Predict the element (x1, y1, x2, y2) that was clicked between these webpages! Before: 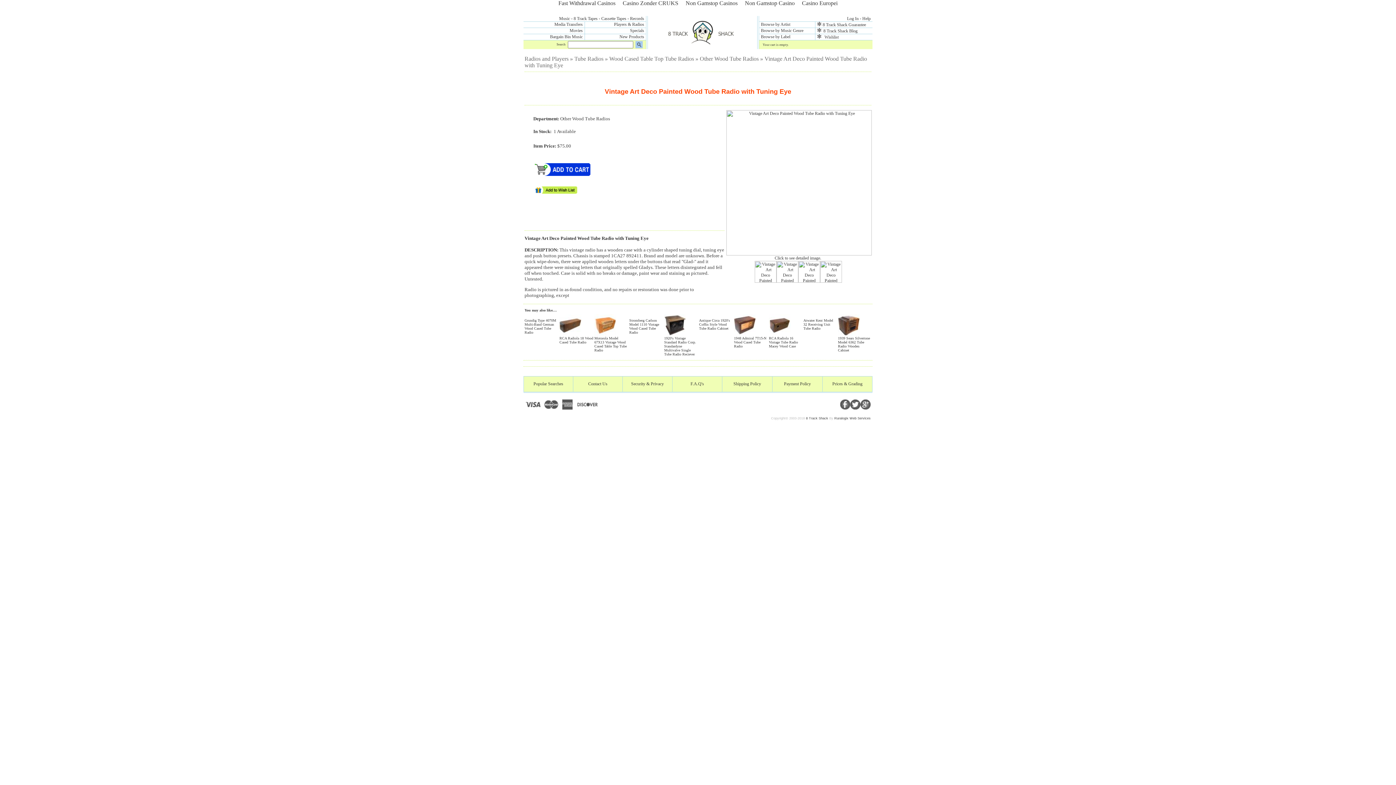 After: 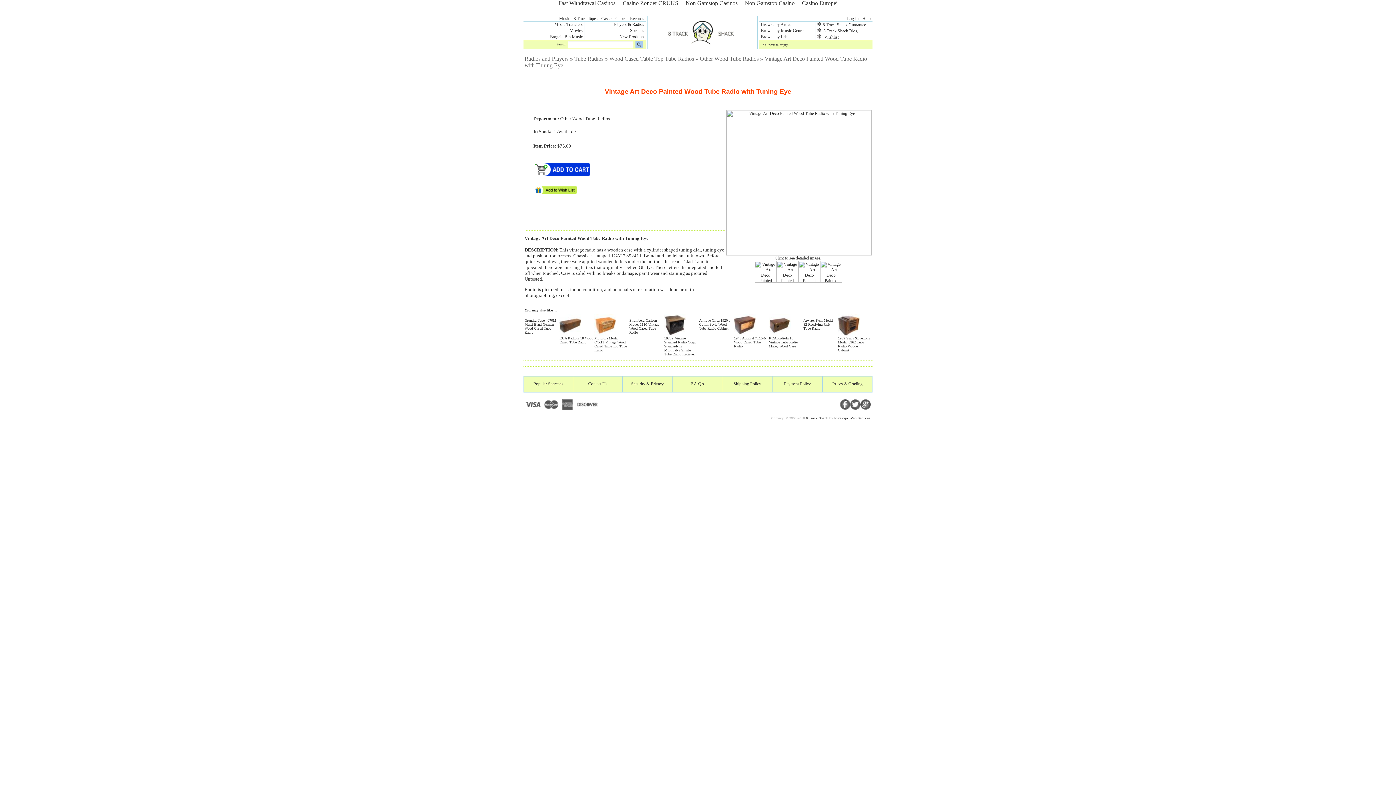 Action: label: 
Click to see detailed image.  

				  bbox: (726, 251, 872, 282)